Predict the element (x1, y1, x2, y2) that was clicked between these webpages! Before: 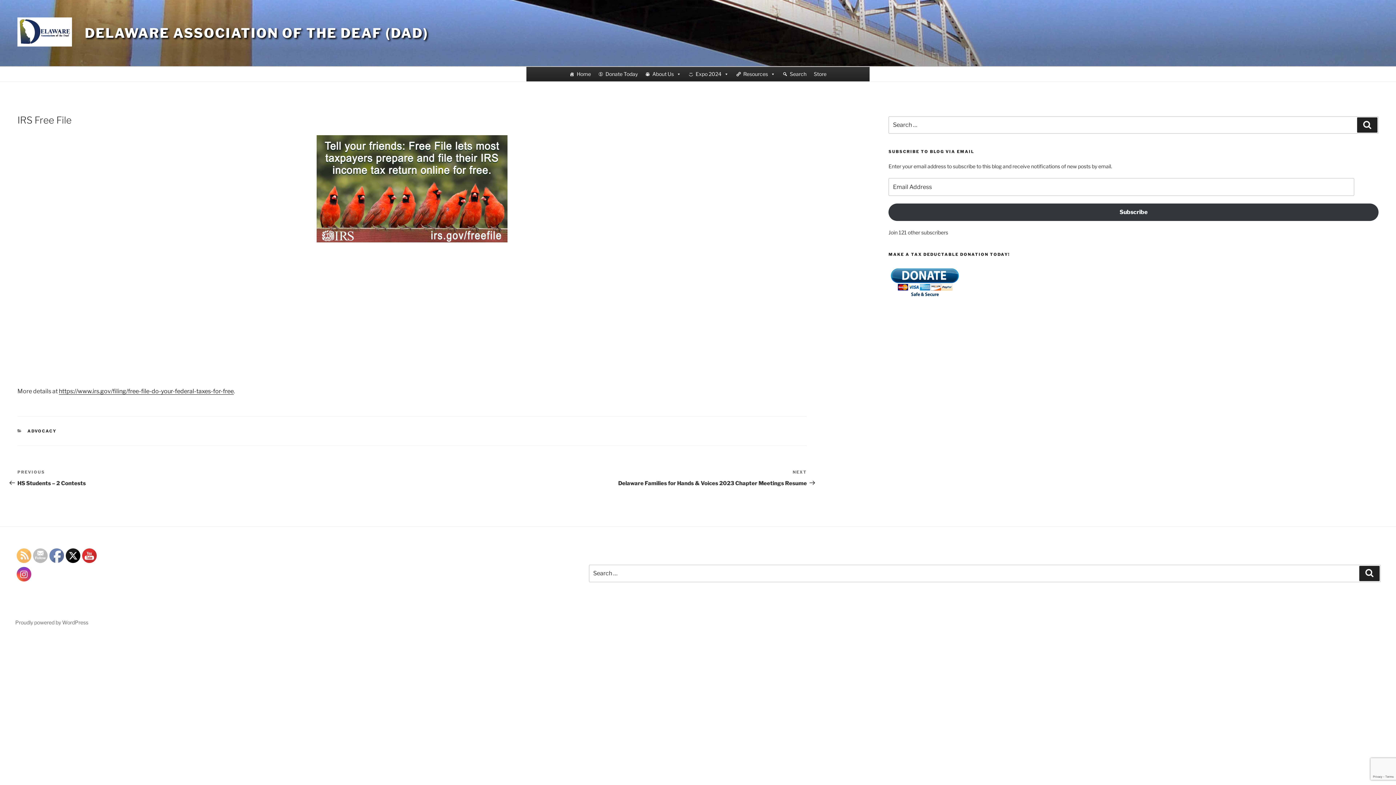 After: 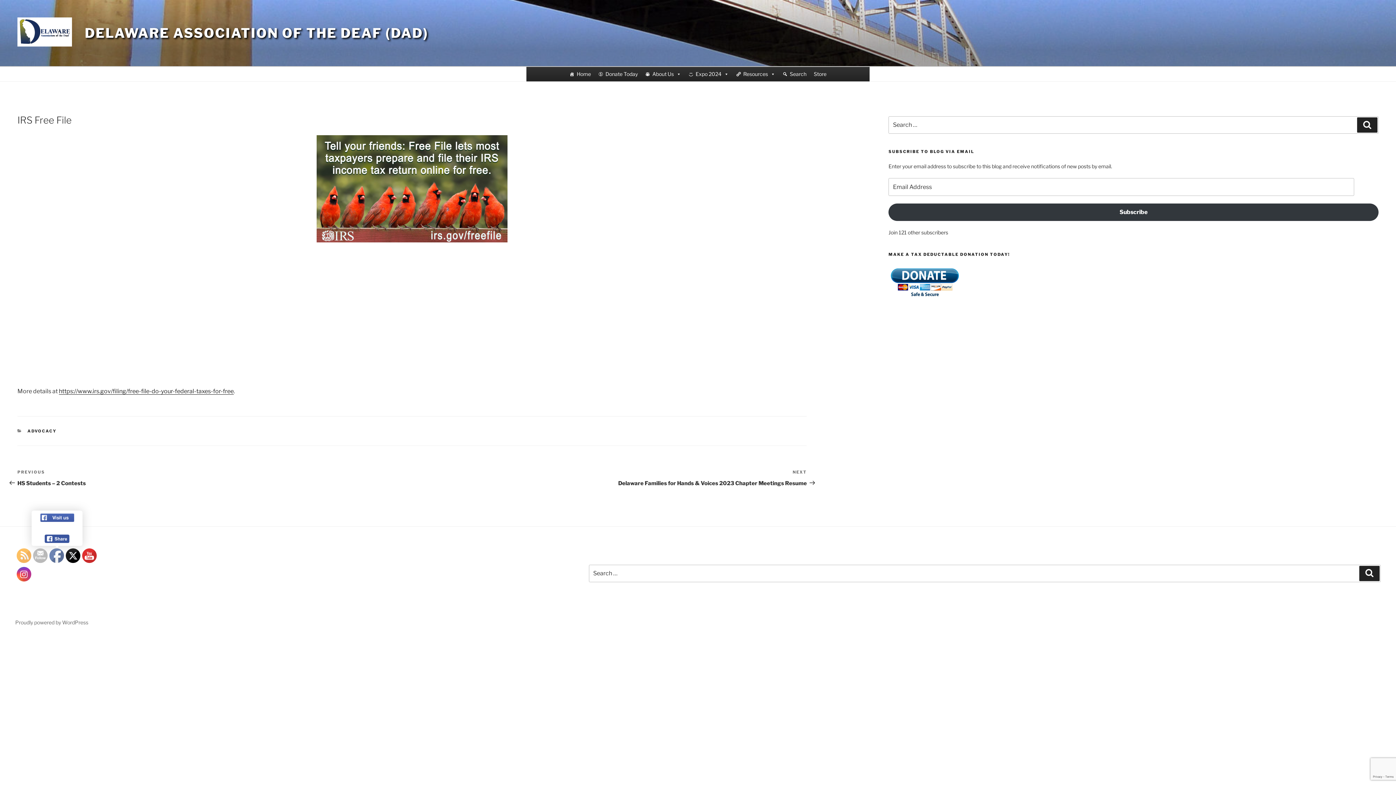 Action: bbox: (49, 549, 64, 563)